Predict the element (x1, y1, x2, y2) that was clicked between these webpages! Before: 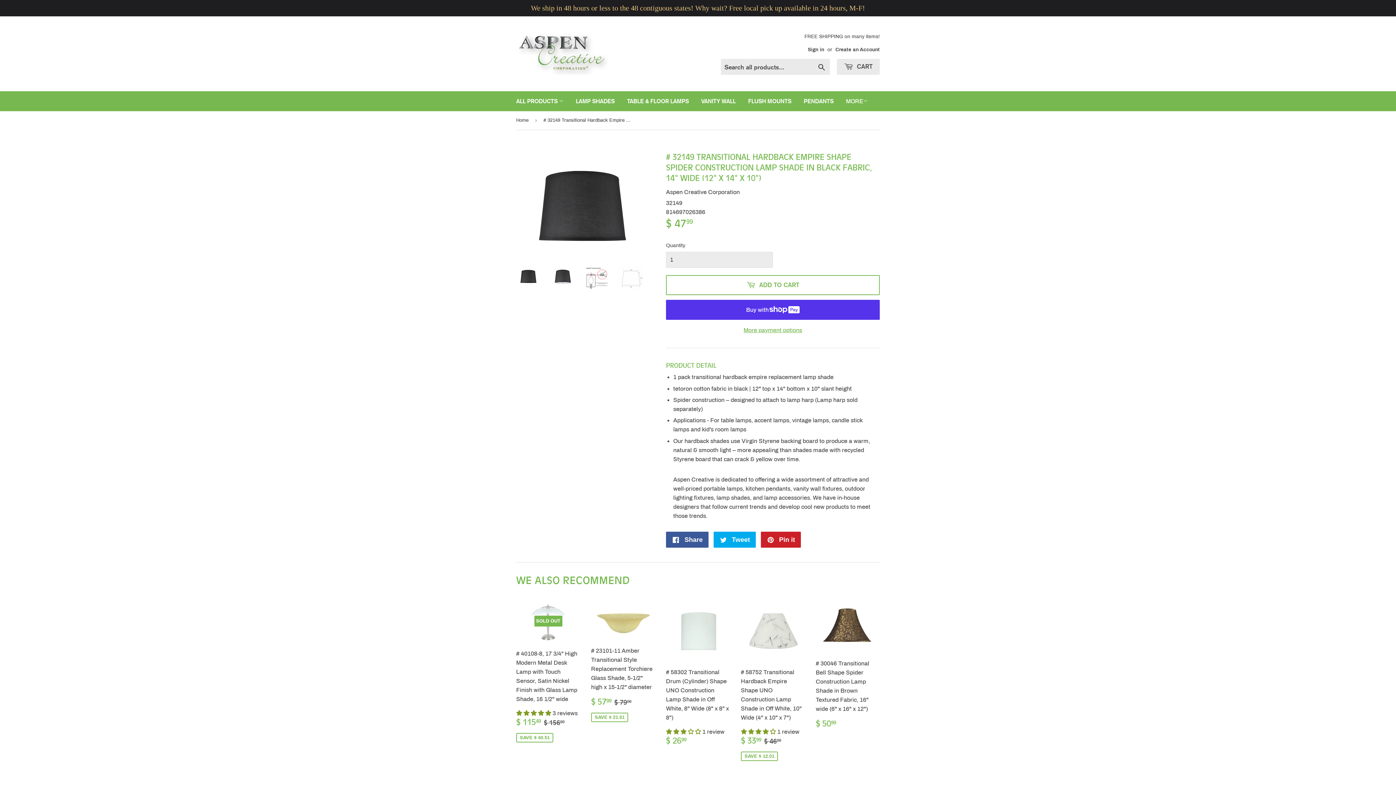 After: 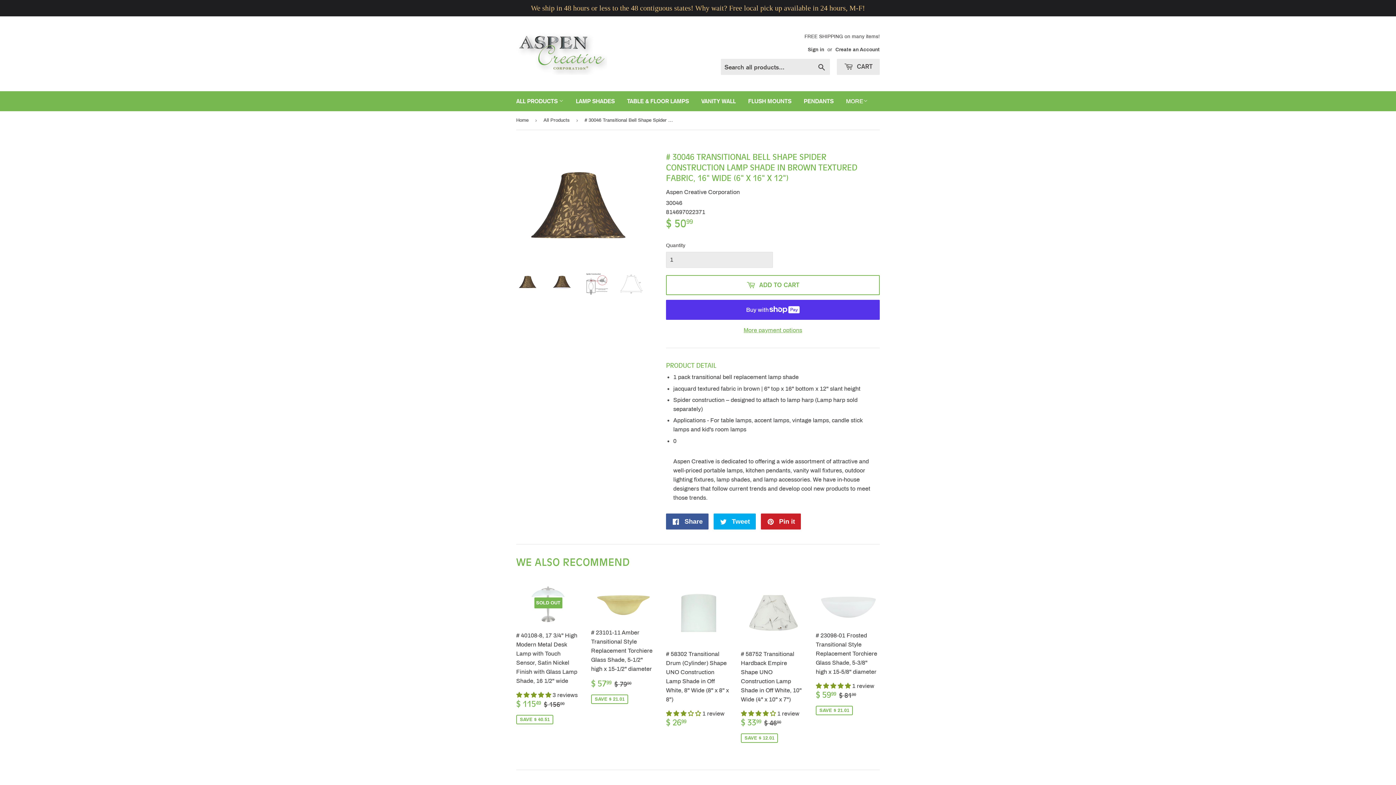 Action: label: # 30046 Transitional Bell Shape Spider Construction Lamp Shade in Brown Textured Fabric, 16" wide (6" x 16" x 12")

REGULAR PRICE
$ 5099
$ 50.99 bbox: (816, 598, 880, 734)